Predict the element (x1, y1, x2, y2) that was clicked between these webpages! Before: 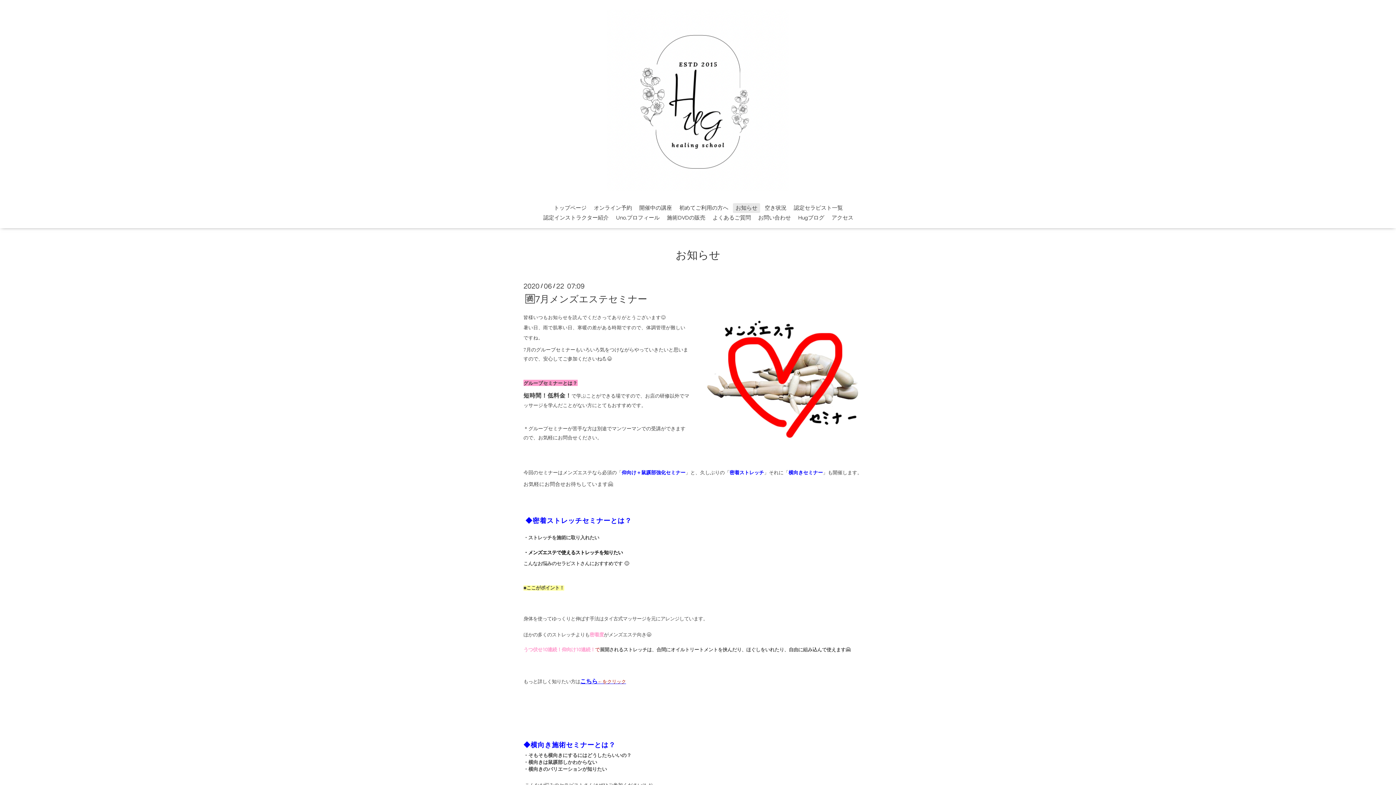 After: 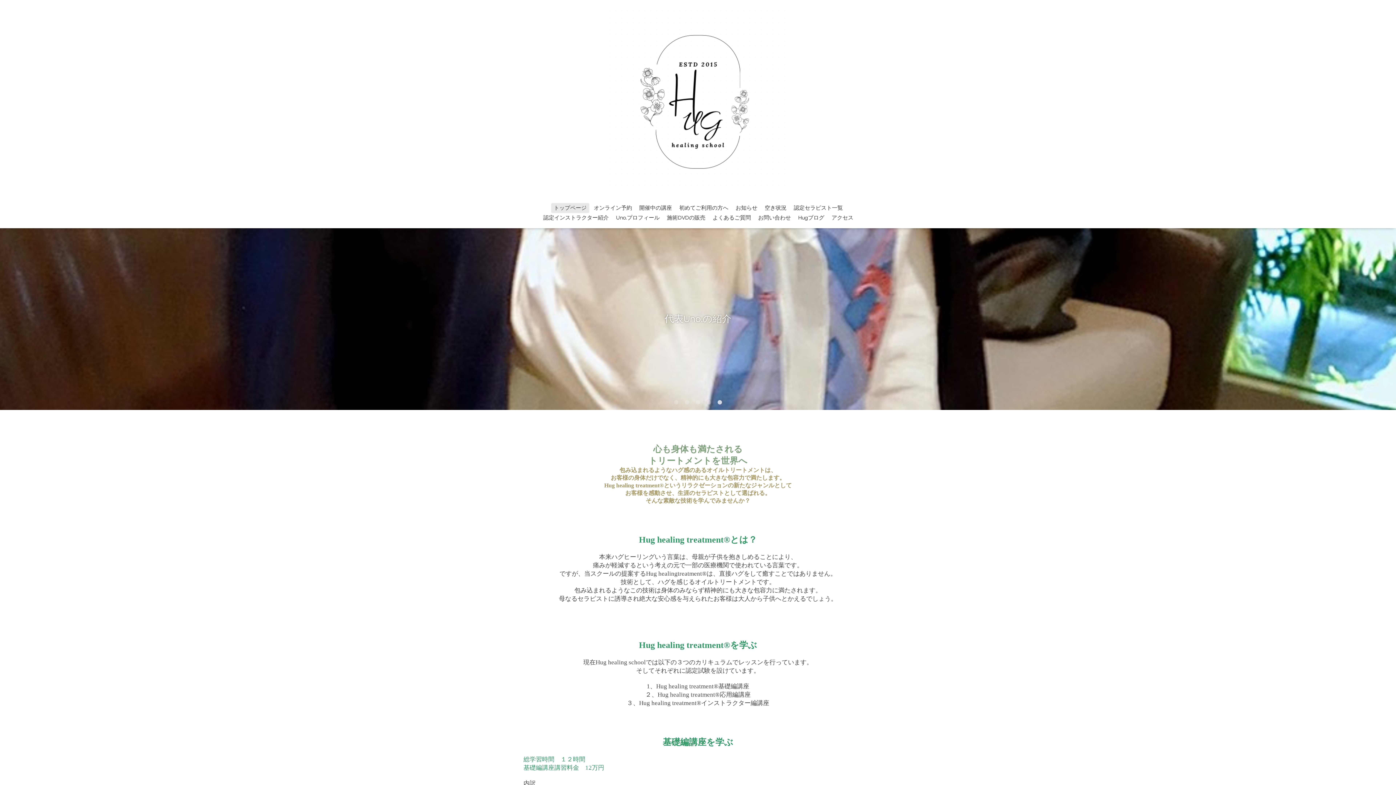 Action: bbox: (607, 180, 789, 194)